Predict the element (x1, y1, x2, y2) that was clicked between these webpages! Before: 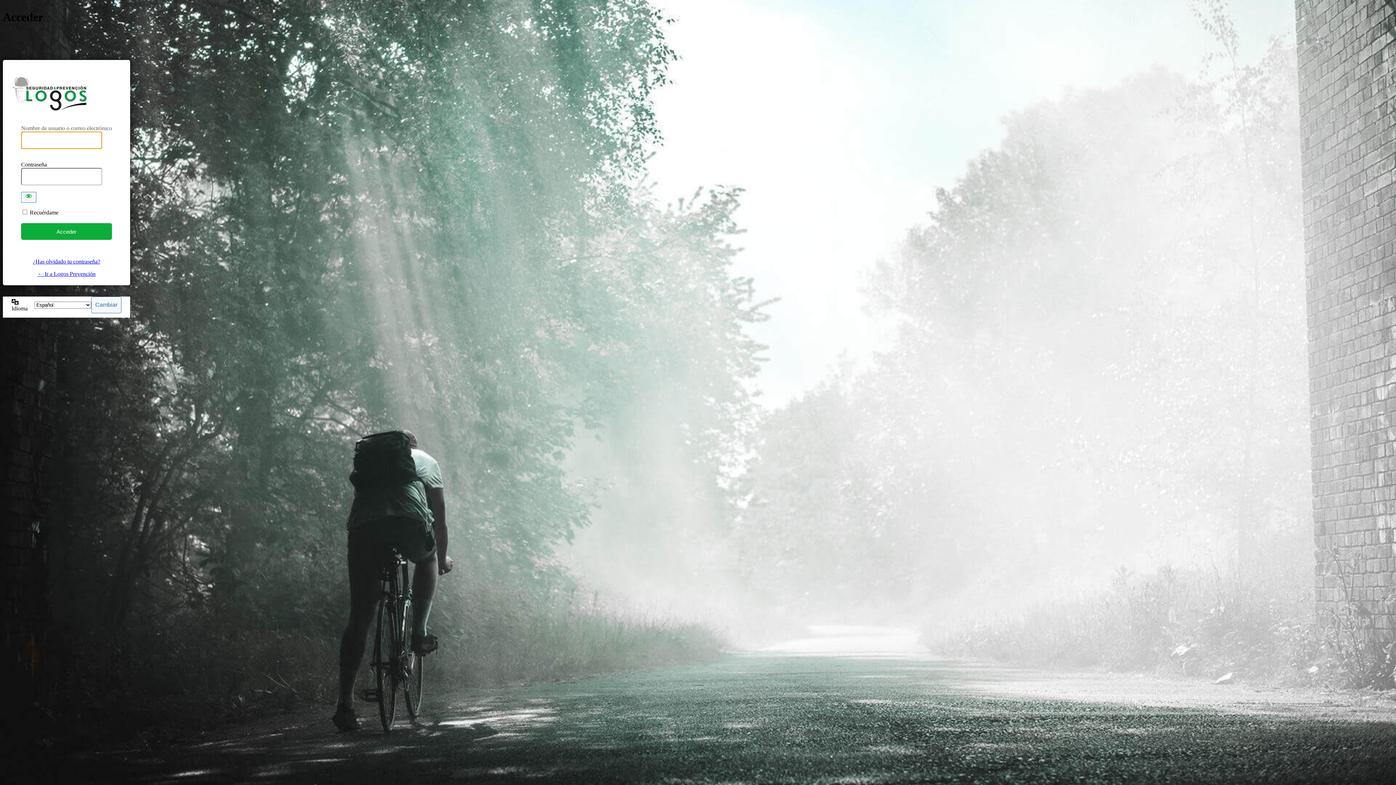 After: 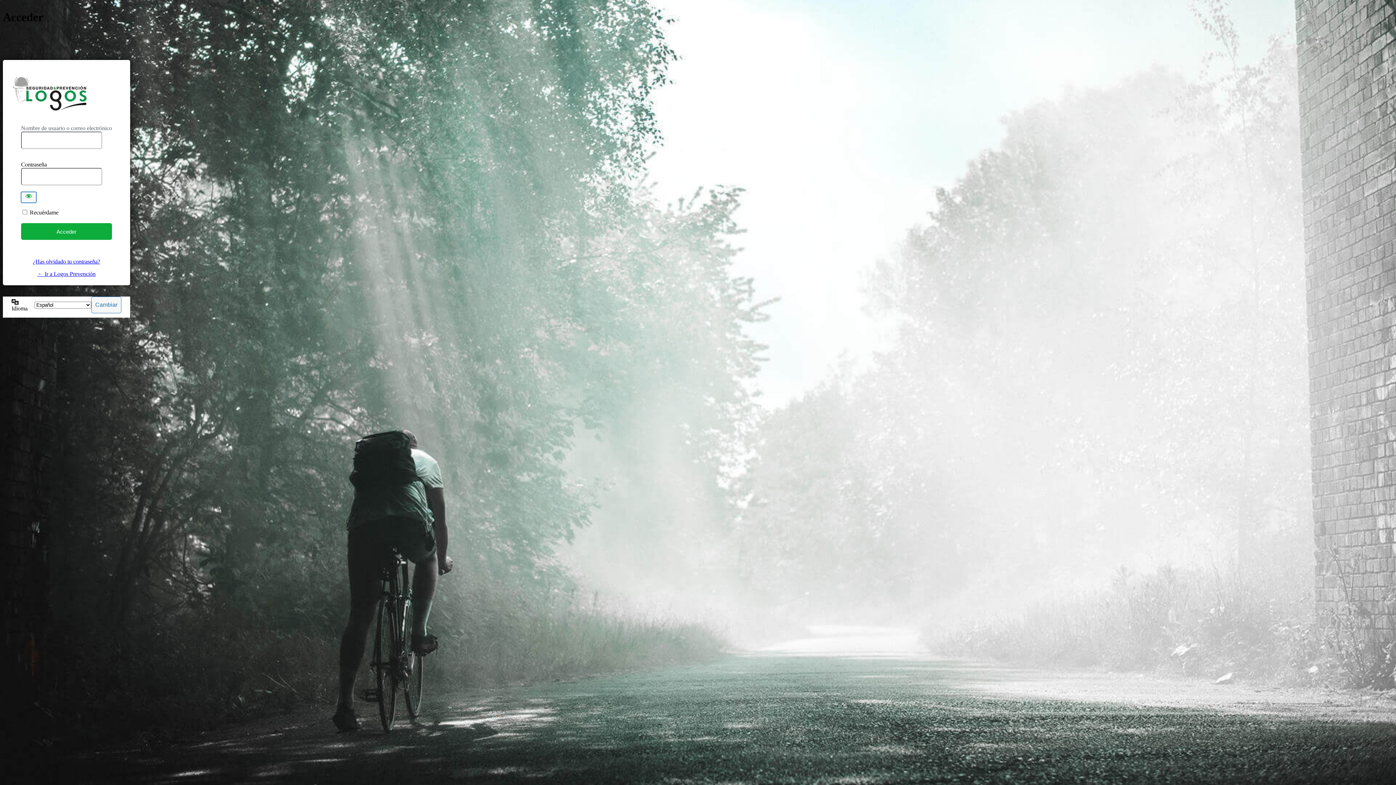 Action: label: Mostrar la contraseña bbox: (21, 192, 36, 202)